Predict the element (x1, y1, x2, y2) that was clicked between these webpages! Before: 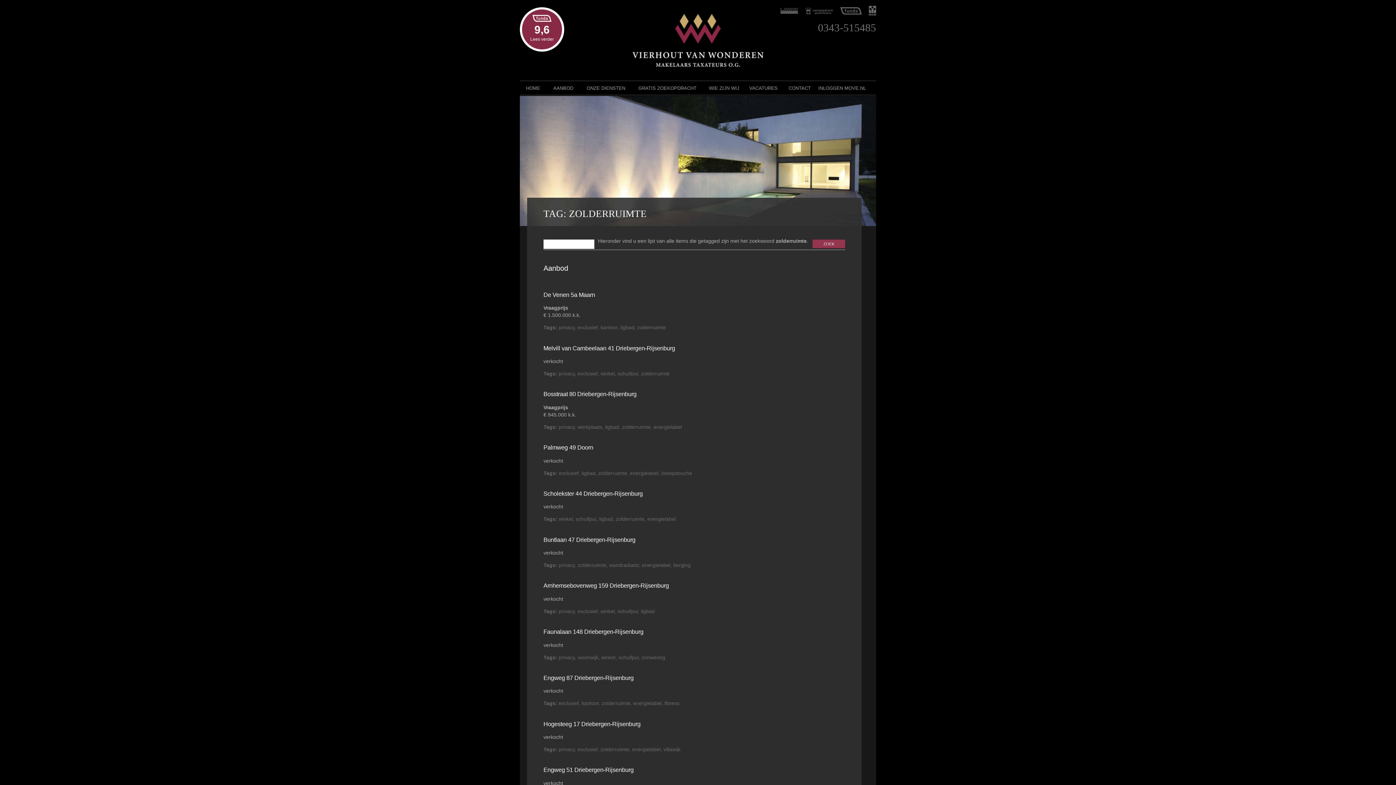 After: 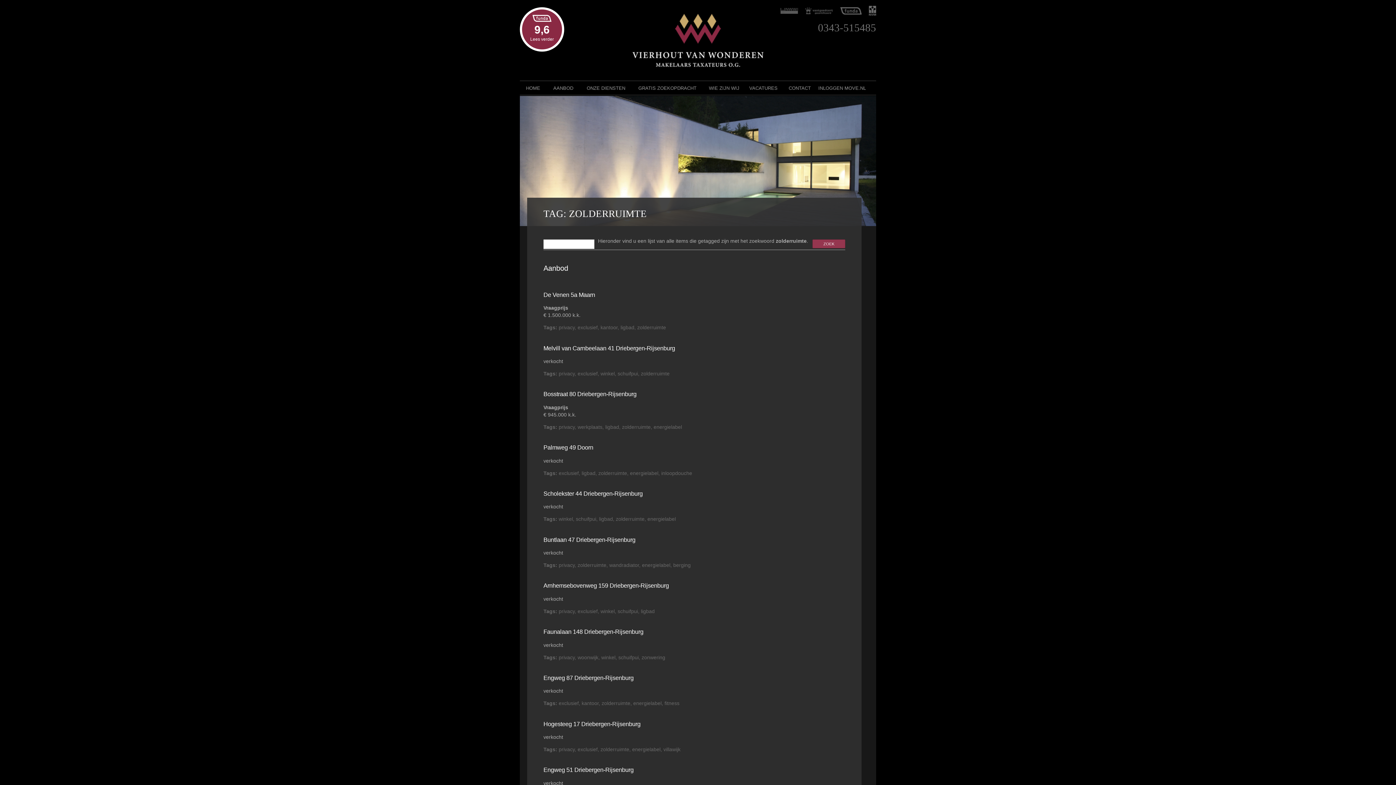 Action: label: zolderruimte bbox: (577, 562, 606, 568)